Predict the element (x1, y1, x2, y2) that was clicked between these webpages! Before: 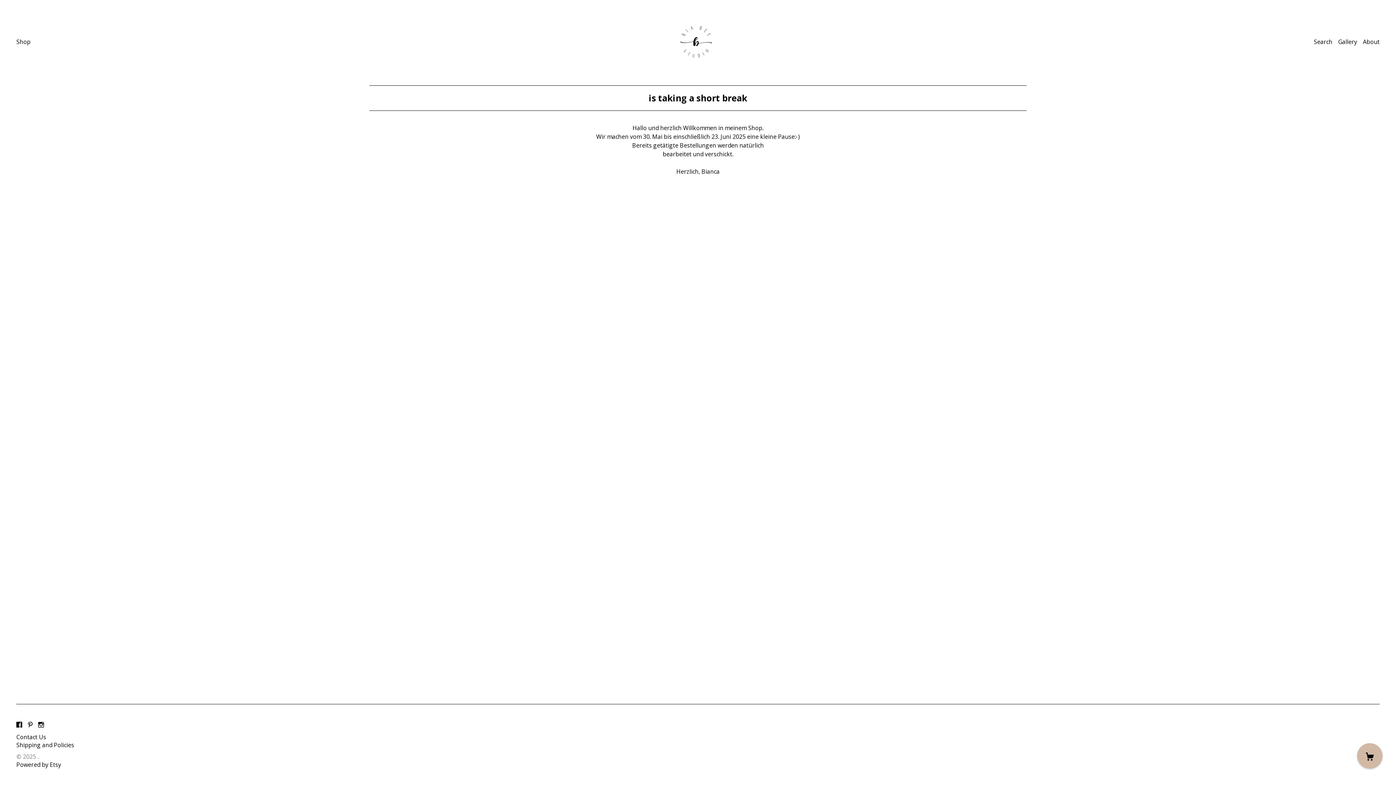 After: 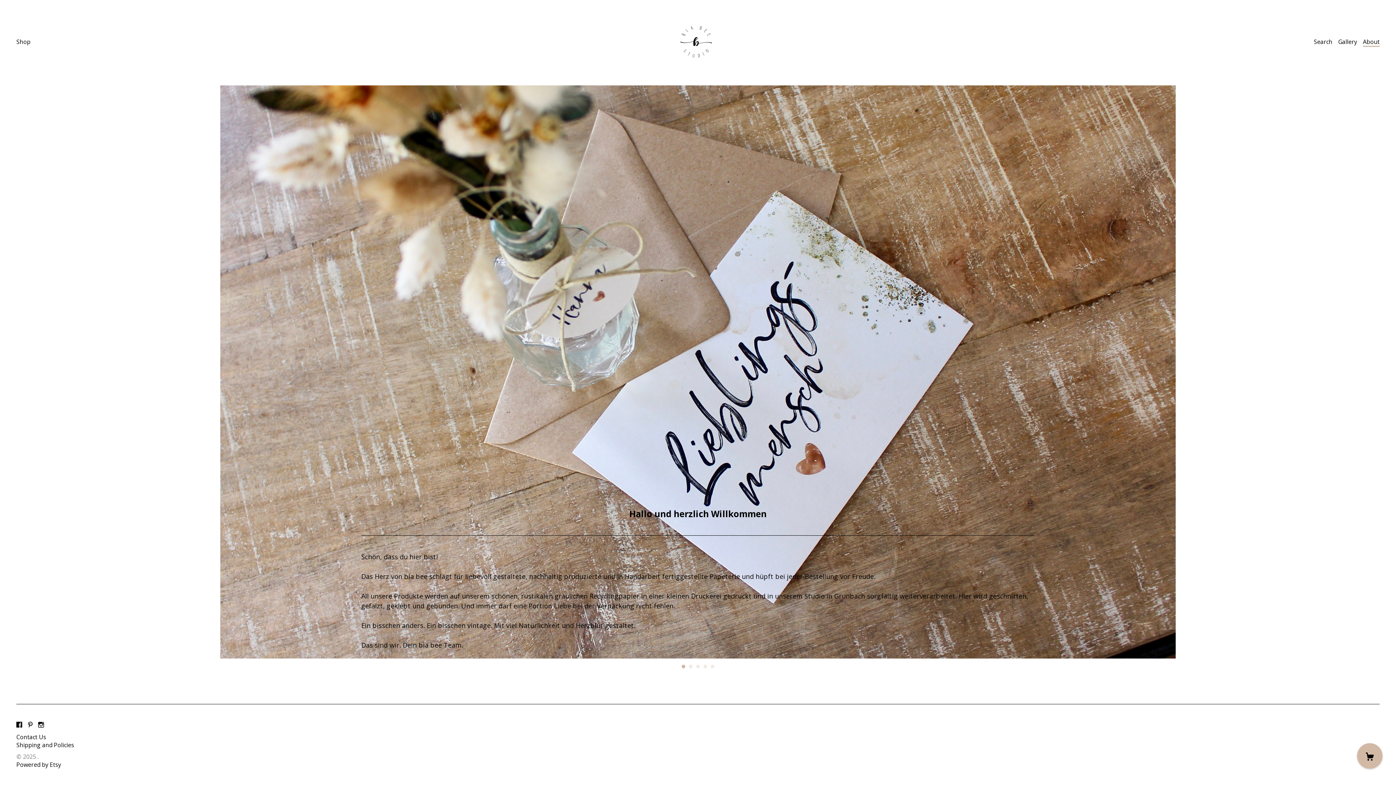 Action: label: About bbox: (1363, 37, 1380, 45)